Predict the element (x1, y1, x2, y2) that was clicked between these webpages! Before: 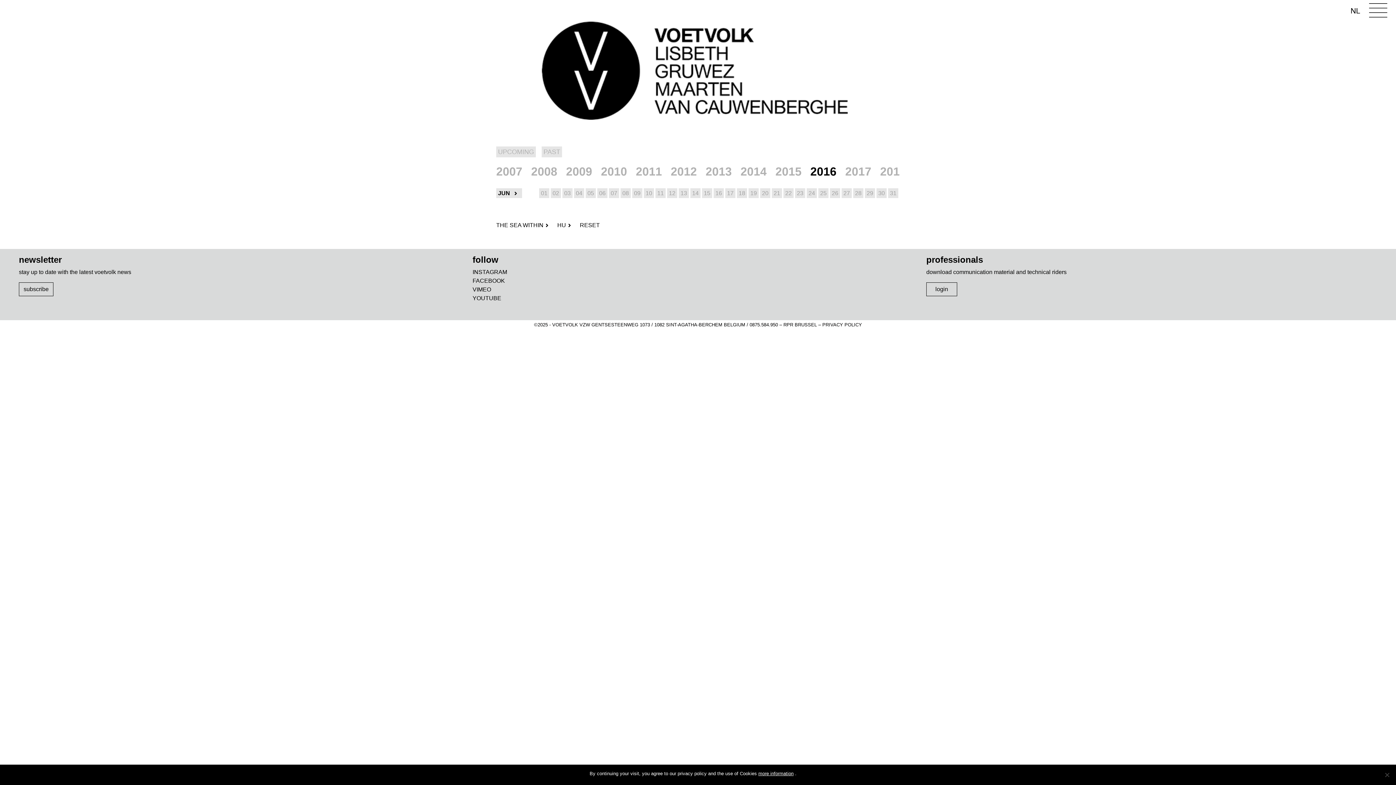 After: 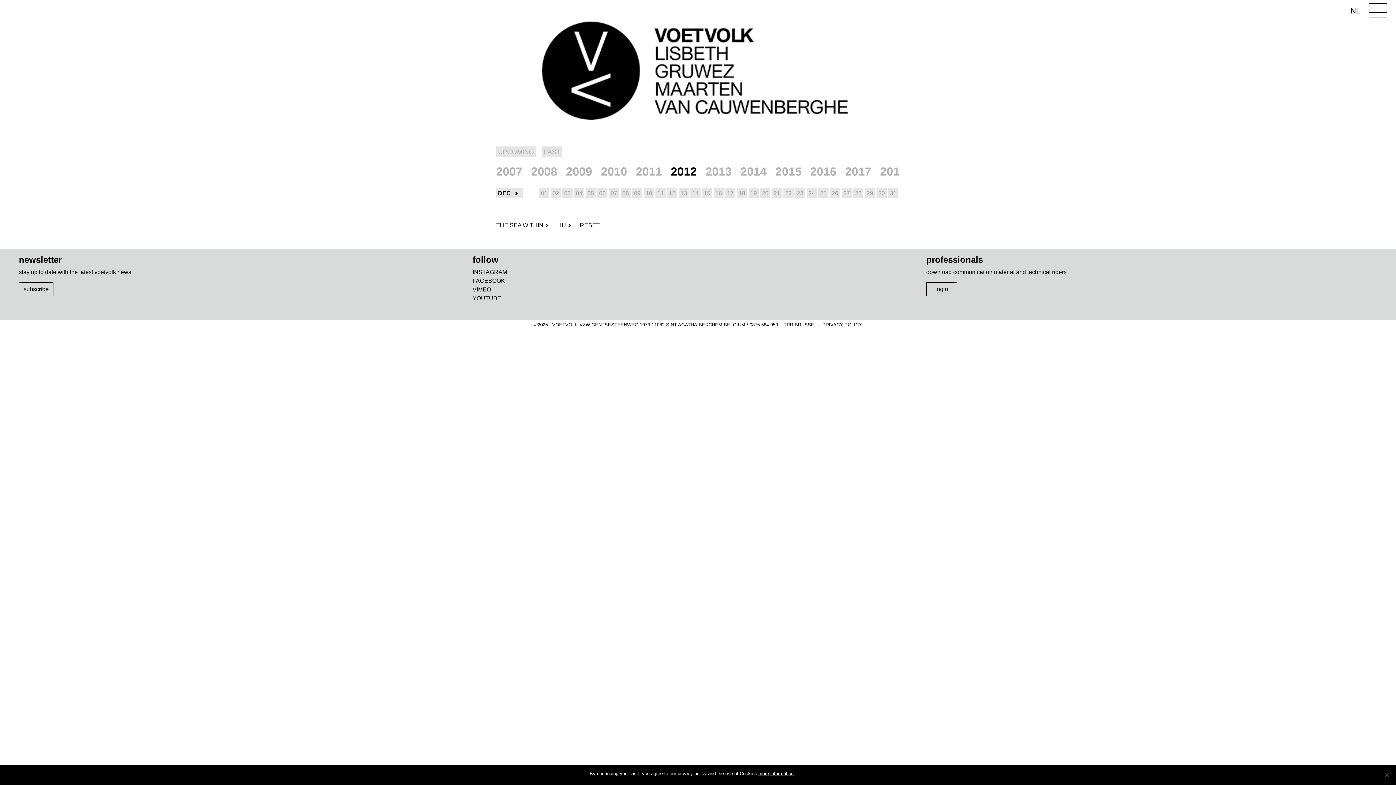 Action: label: 2012 bbox: (670, 165, 697, 178)